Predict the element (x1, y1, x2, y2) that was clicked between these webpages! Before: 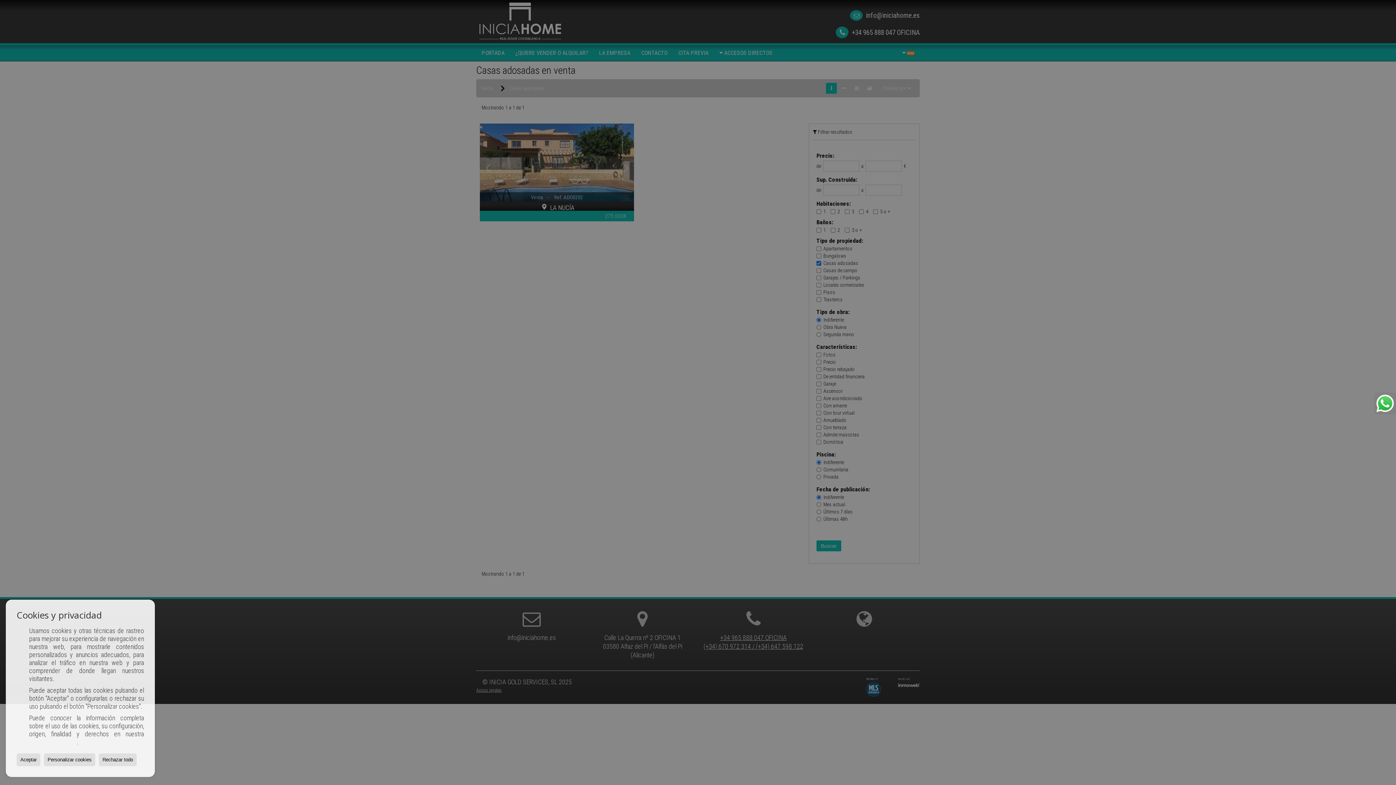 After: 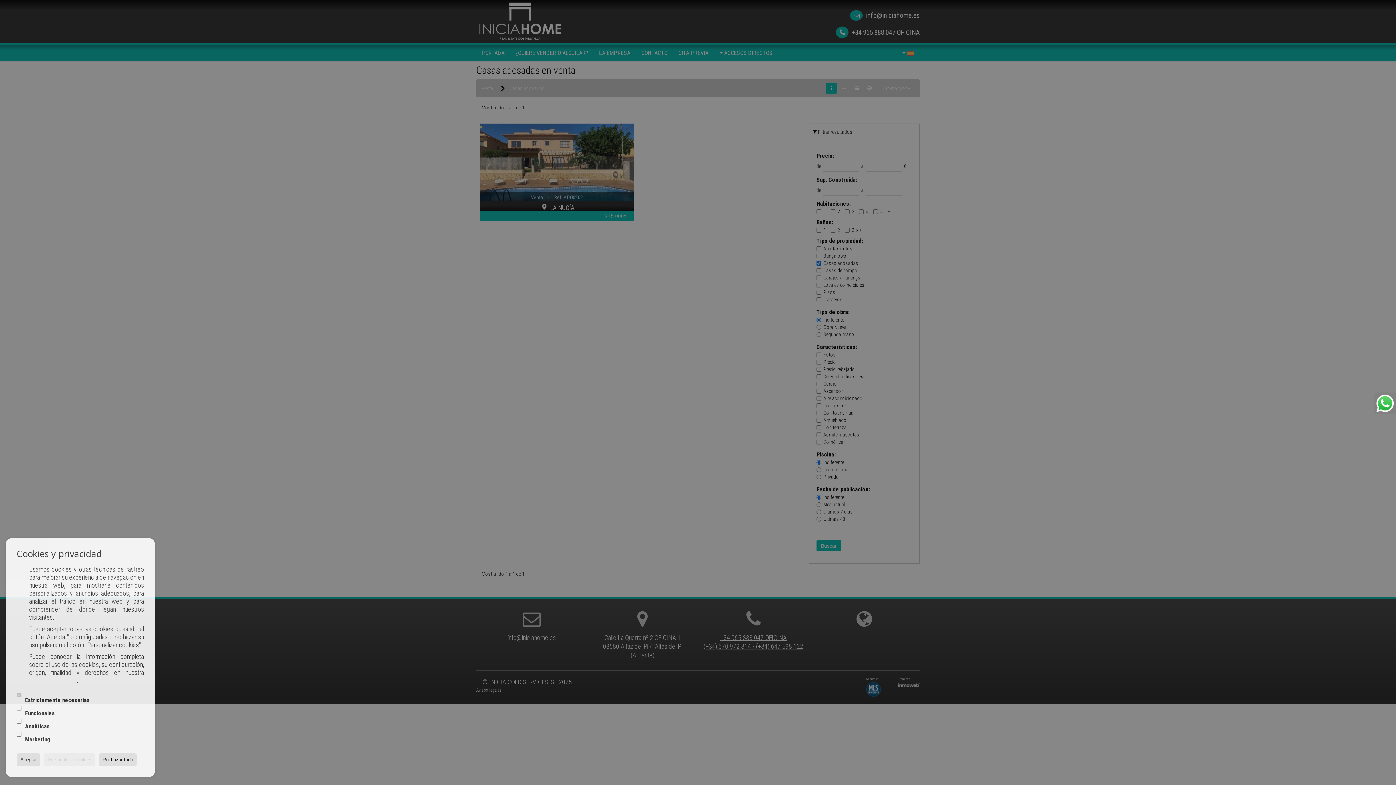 Action: bbox: (44, 753, 95, 766) label: Personalizar cookies